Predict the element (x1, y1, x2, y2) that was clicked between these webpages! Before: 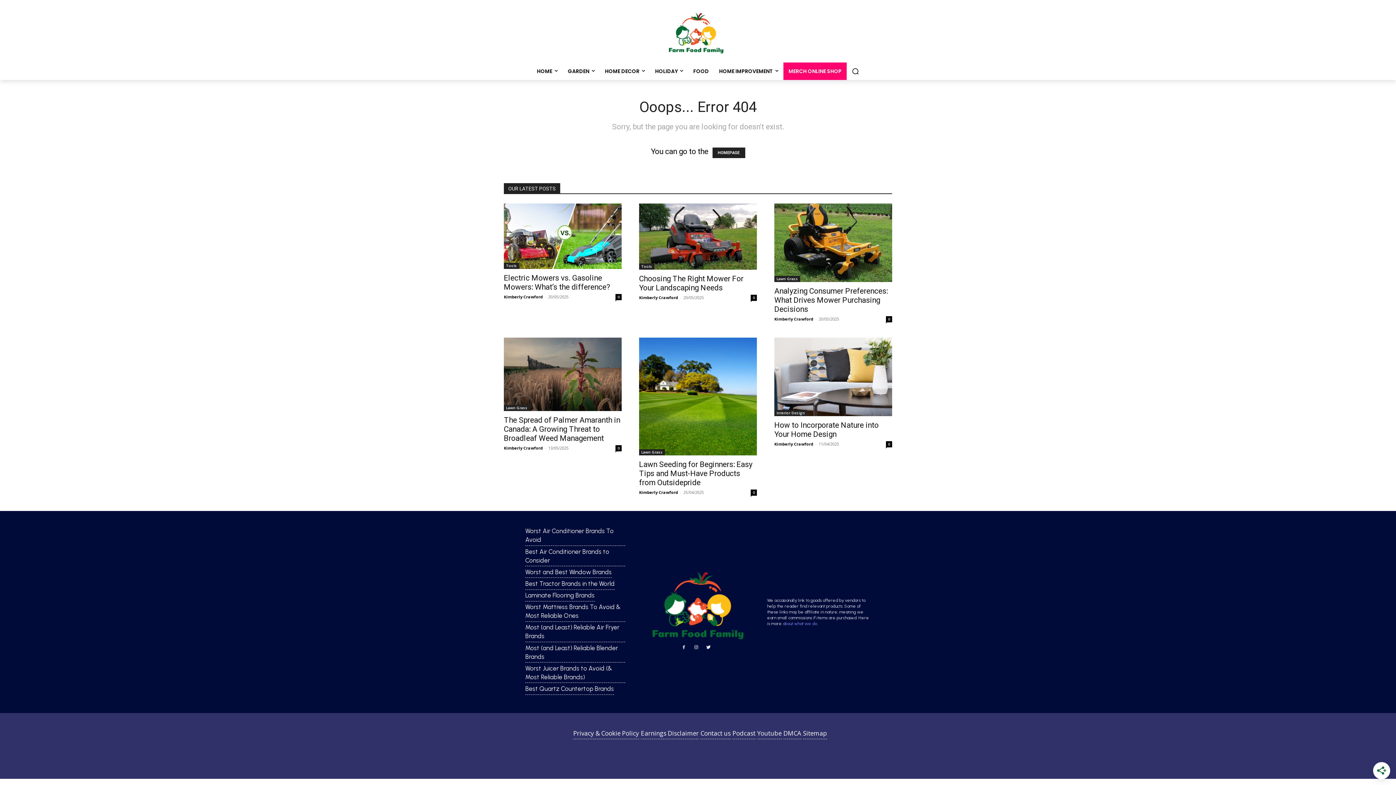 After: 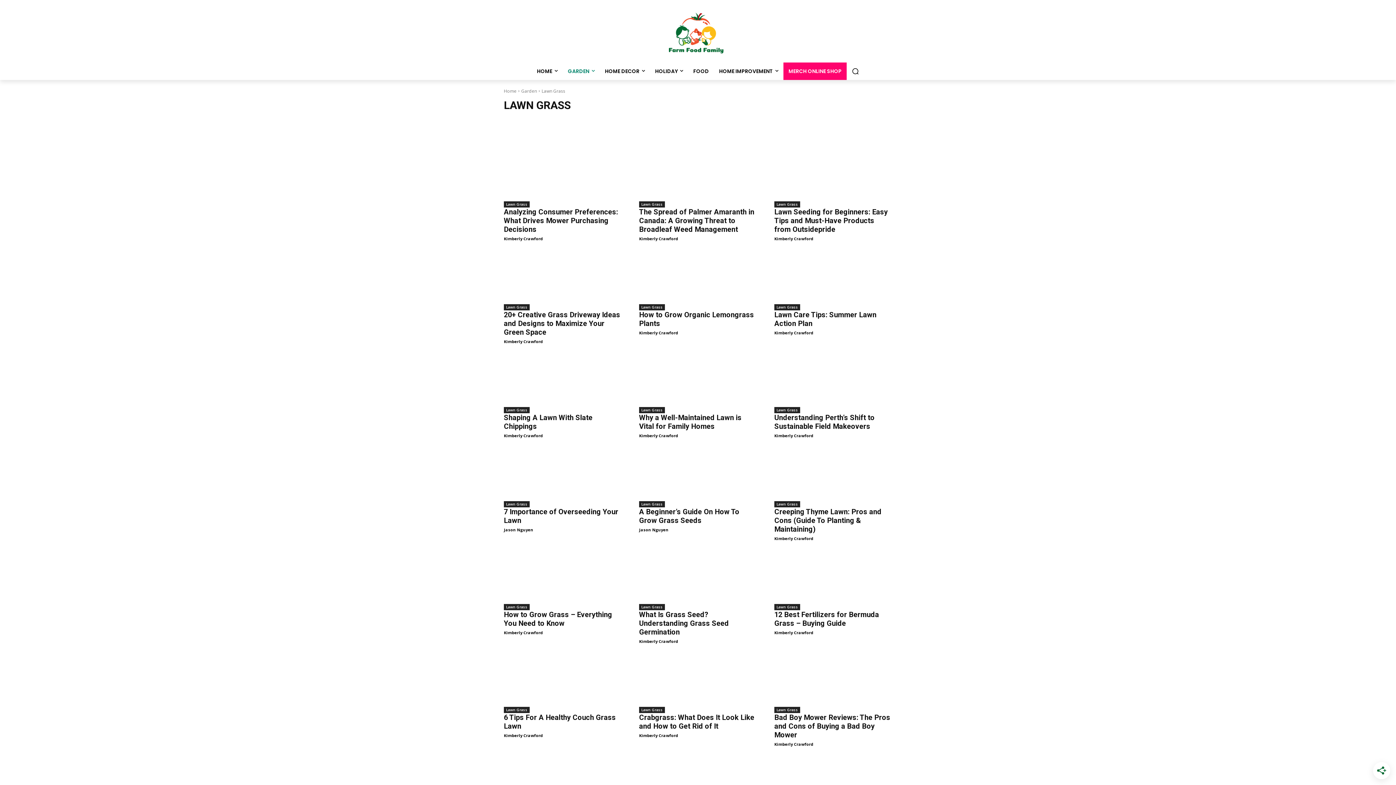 Action: label: Lawn Grass bbox: (504, 405, 529, 411)